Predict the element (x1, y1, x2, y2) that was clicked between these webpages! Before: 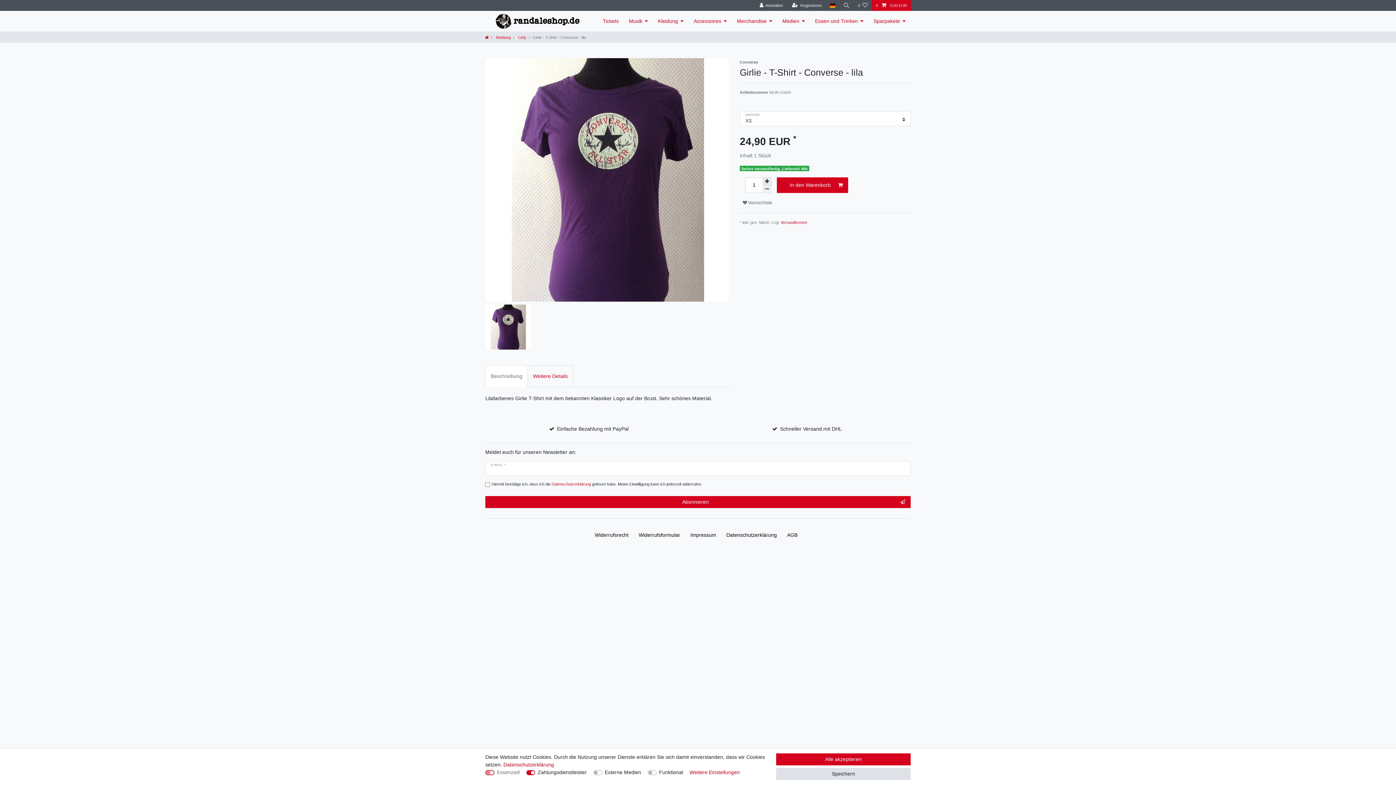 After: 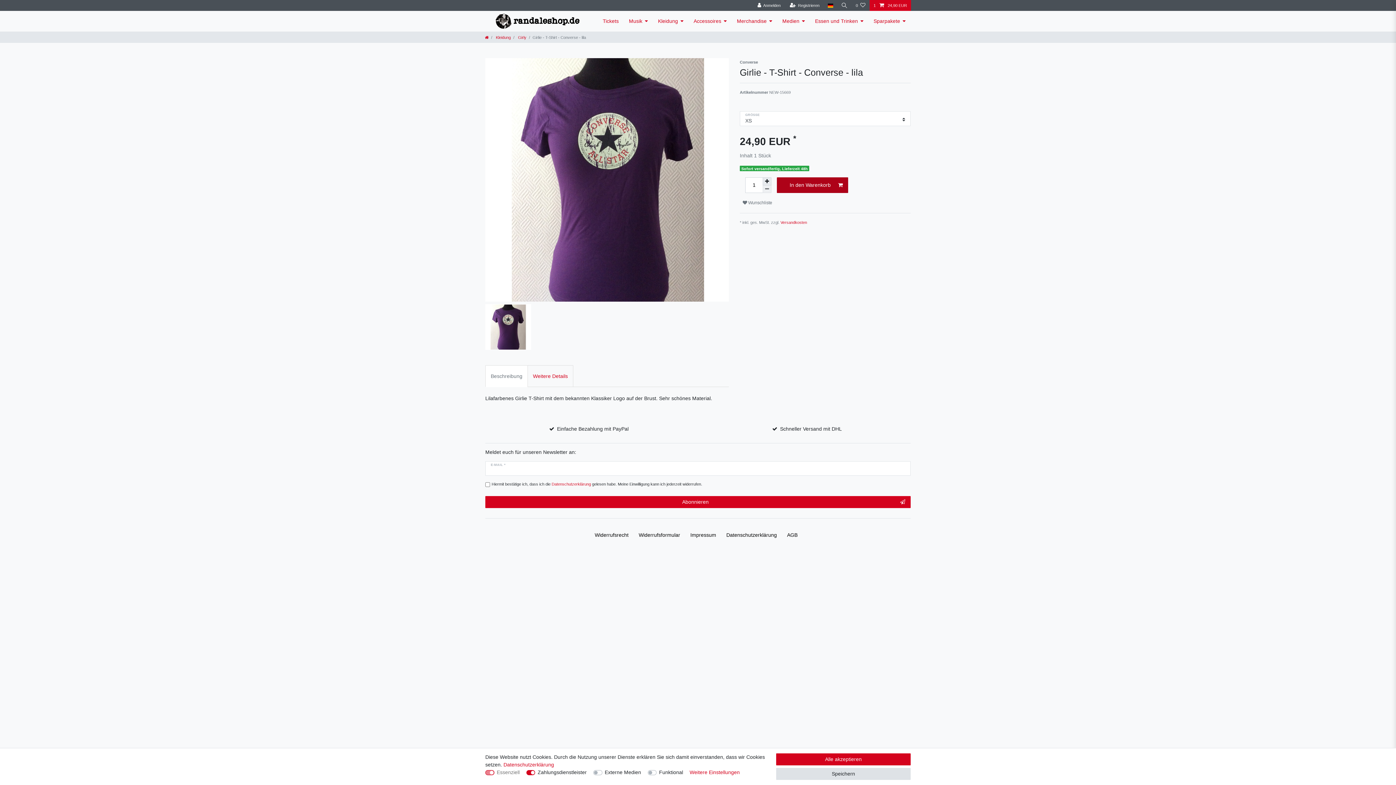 Action: bbox: (777, 177, 848, 193) label: In den Warenkorb